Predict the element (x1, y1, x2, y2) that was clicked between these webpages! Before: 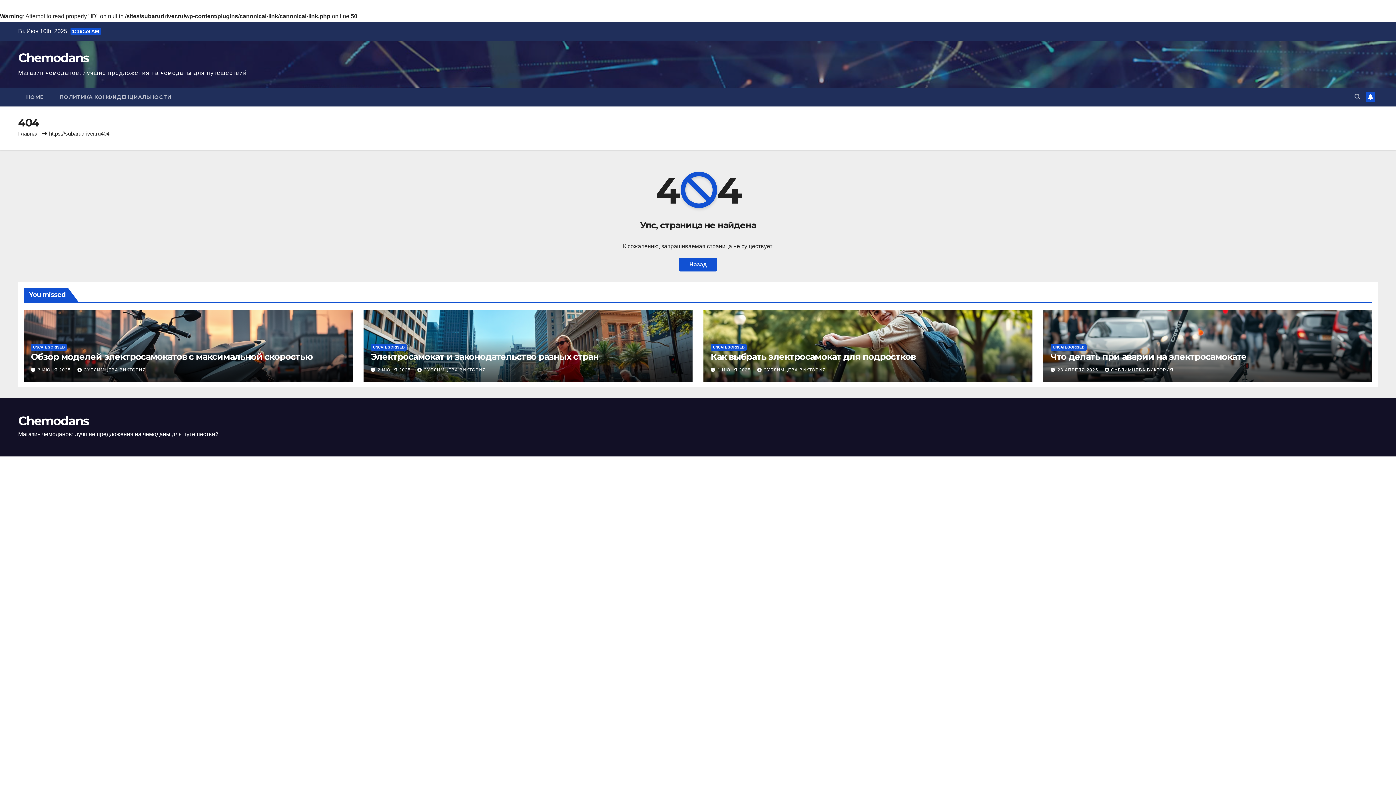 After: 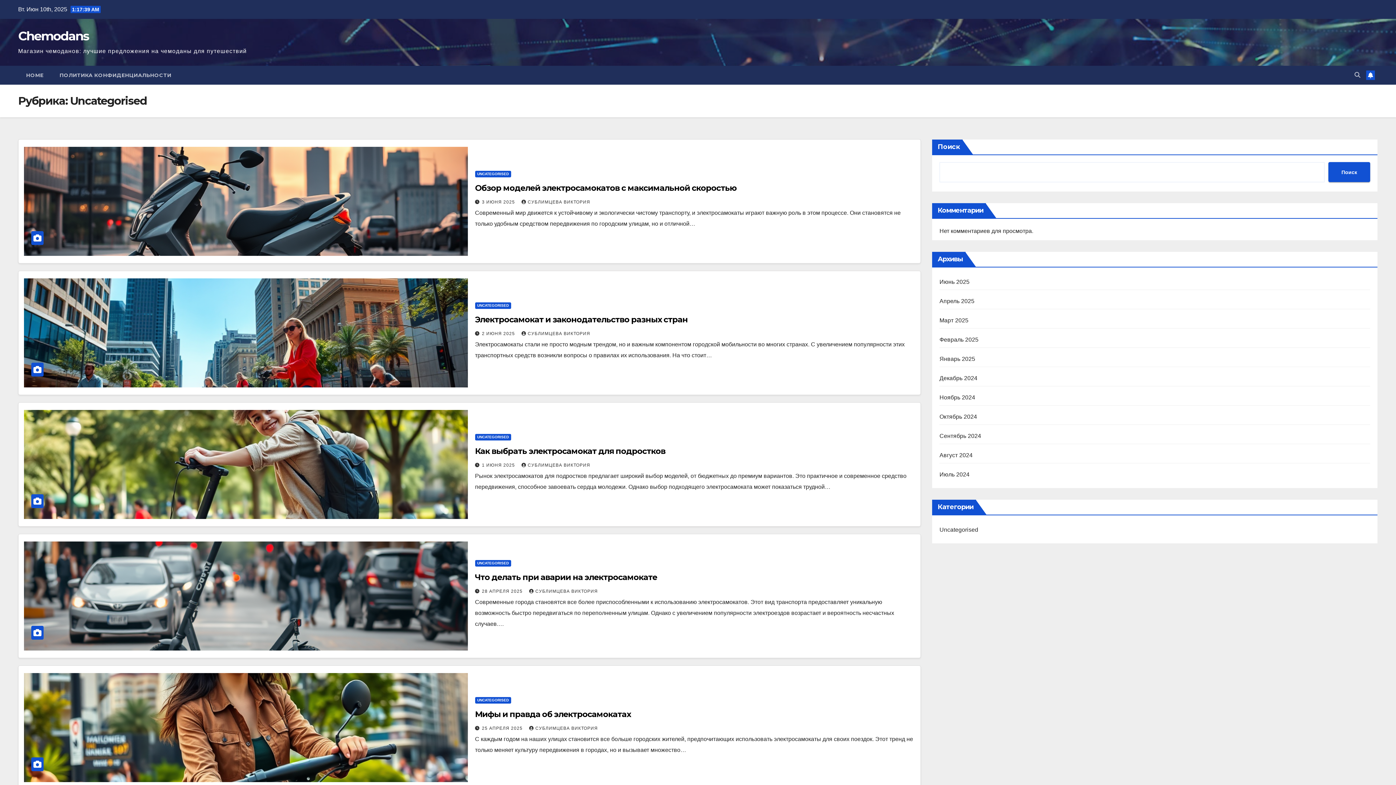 Action: label: UNCATEGORISED bbox: (1050, 344, 1086, 350)